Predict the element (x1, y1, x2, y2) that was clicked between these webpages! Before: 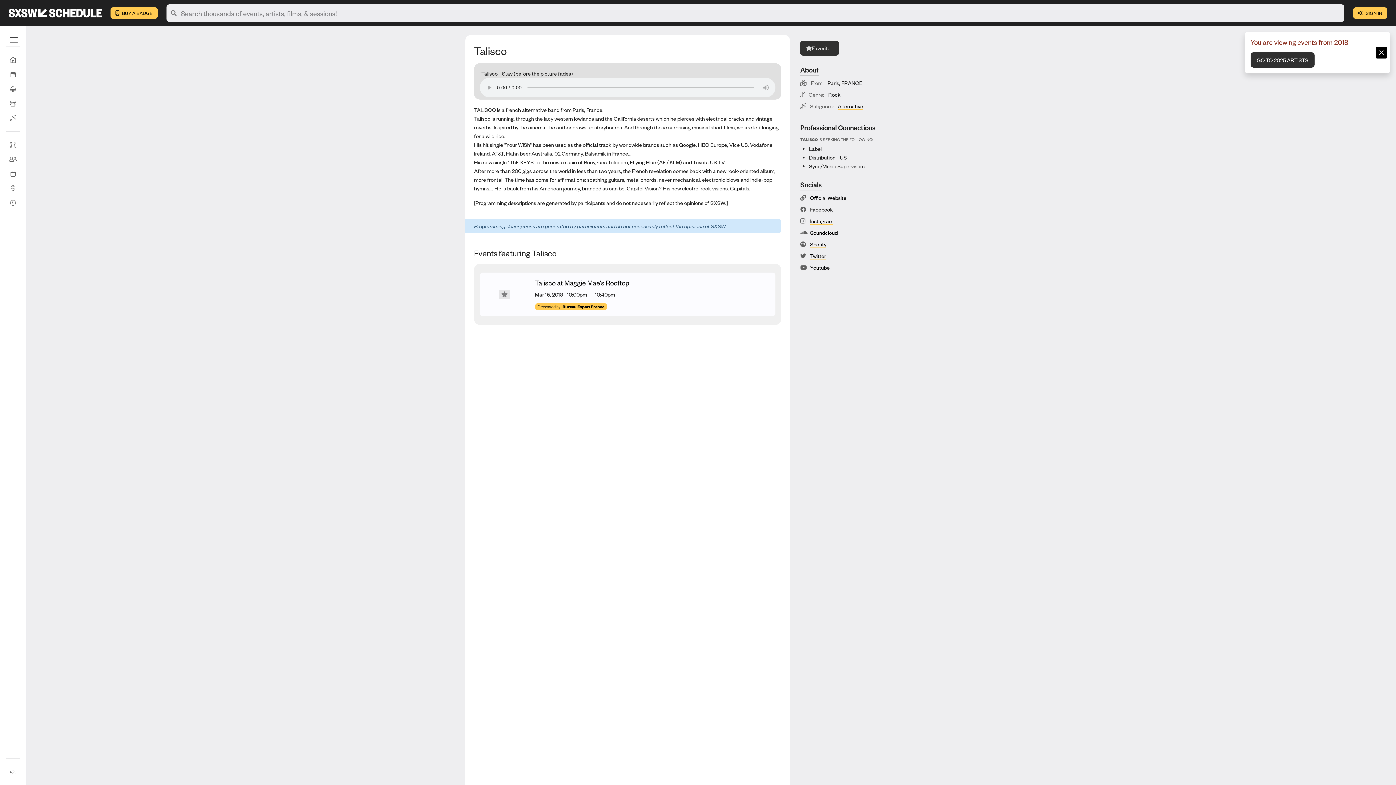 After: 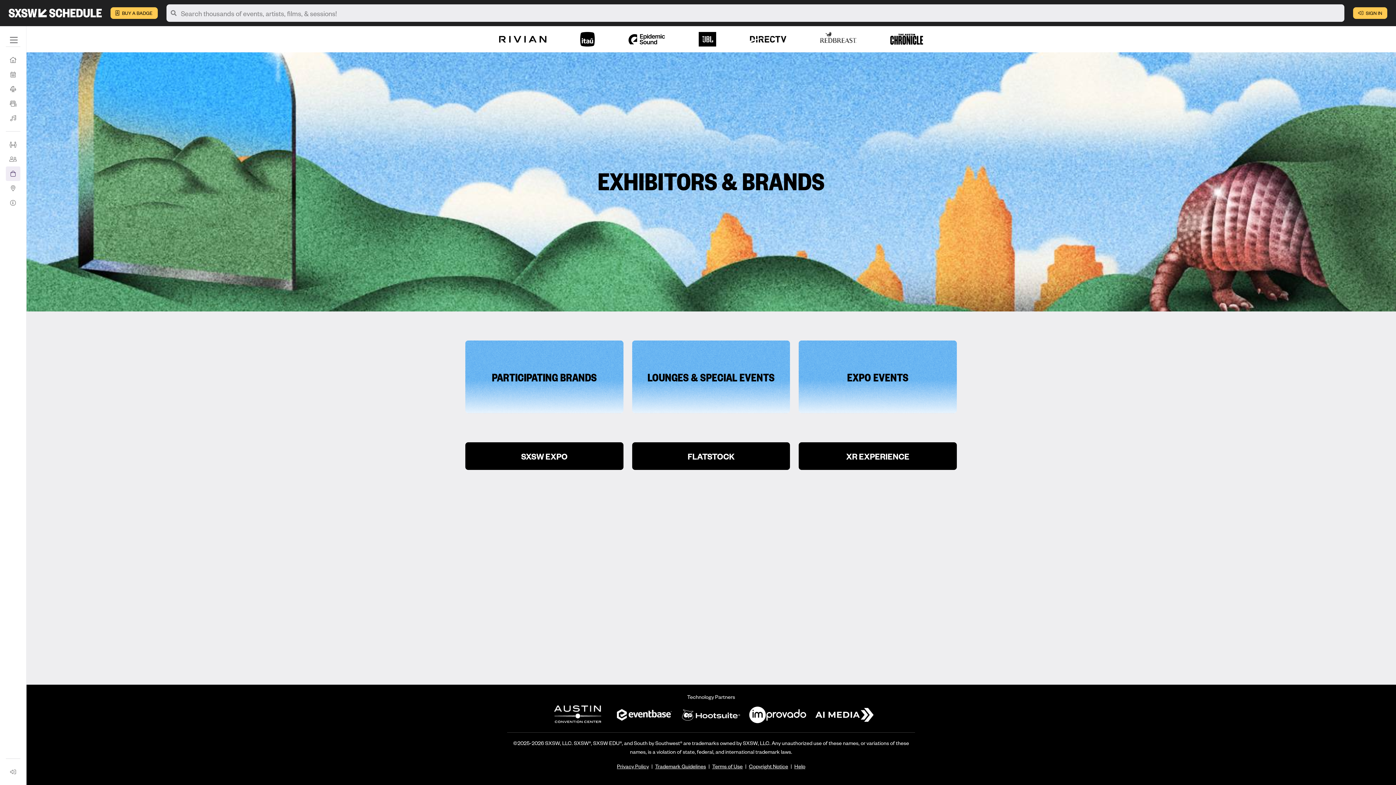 Action: label: Exhibitors & Brands bbox: (5, 166, 20, 181)